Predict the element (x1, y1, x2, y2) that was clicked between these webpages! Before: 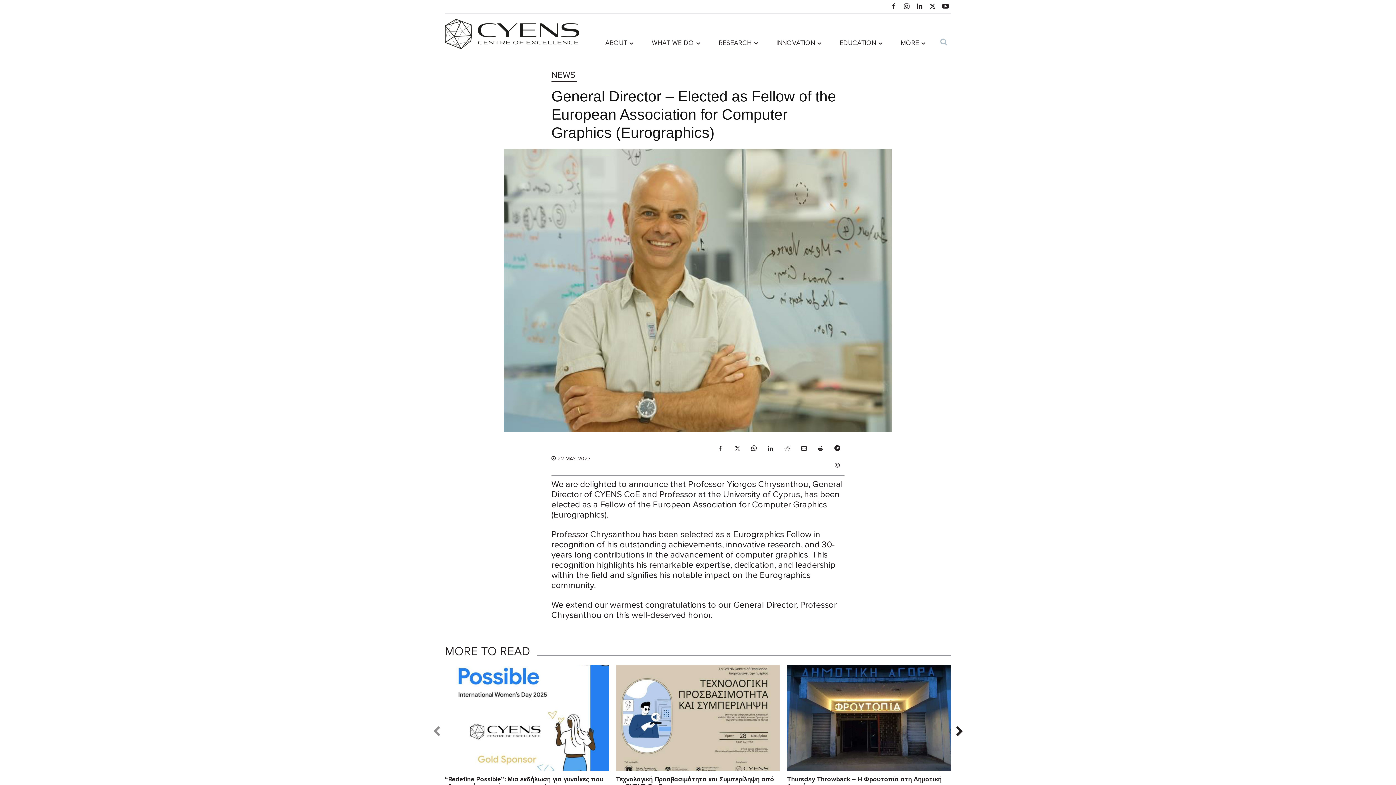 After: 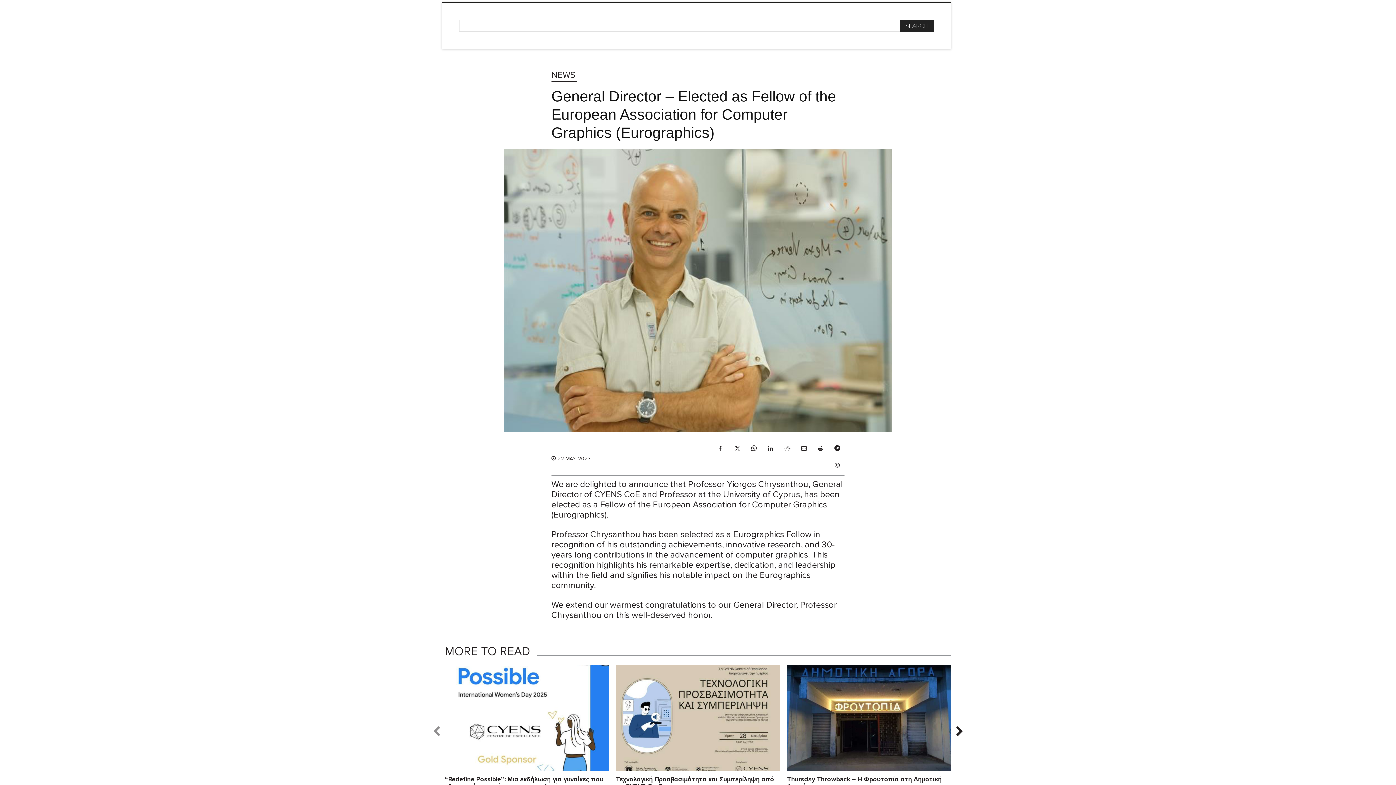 Action: bbox: (936, 34, 951, 48) label: Search